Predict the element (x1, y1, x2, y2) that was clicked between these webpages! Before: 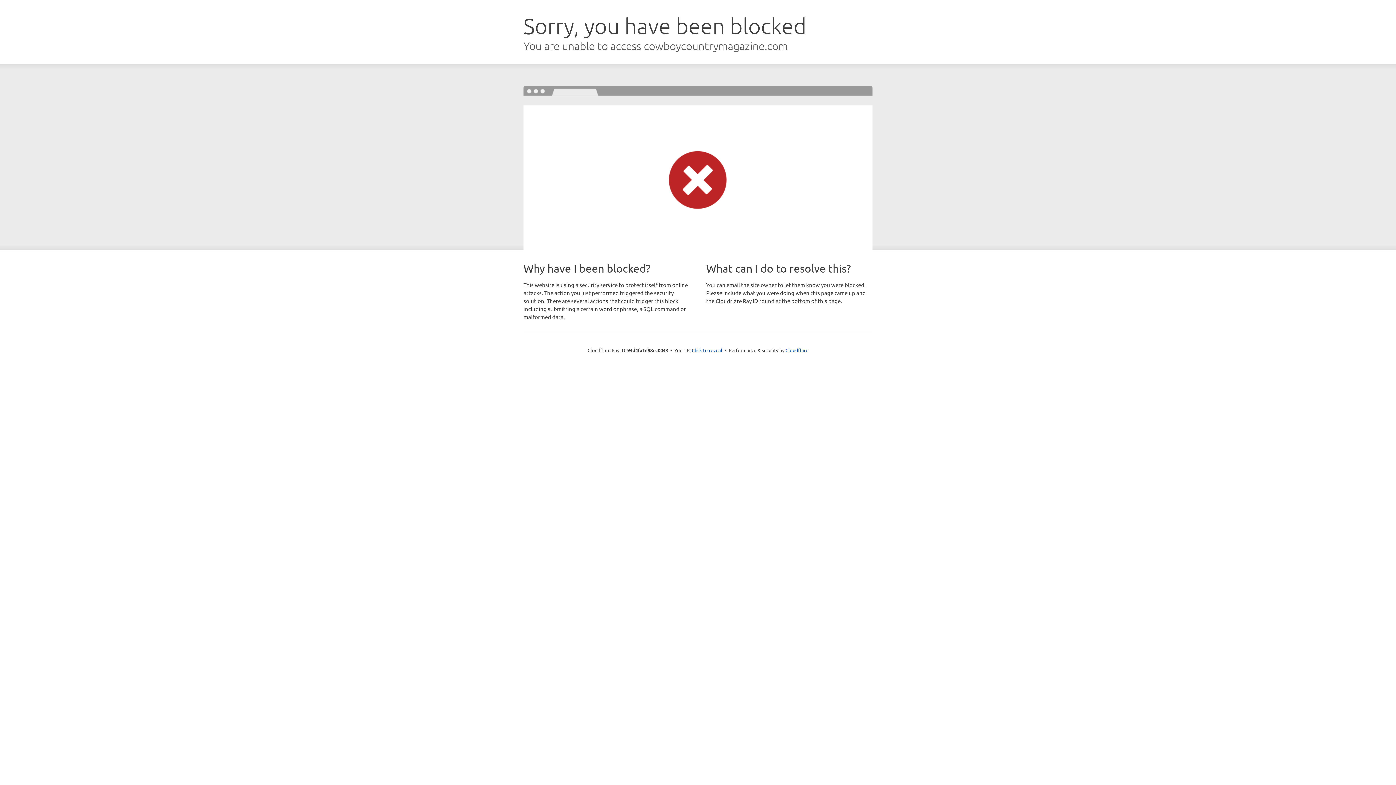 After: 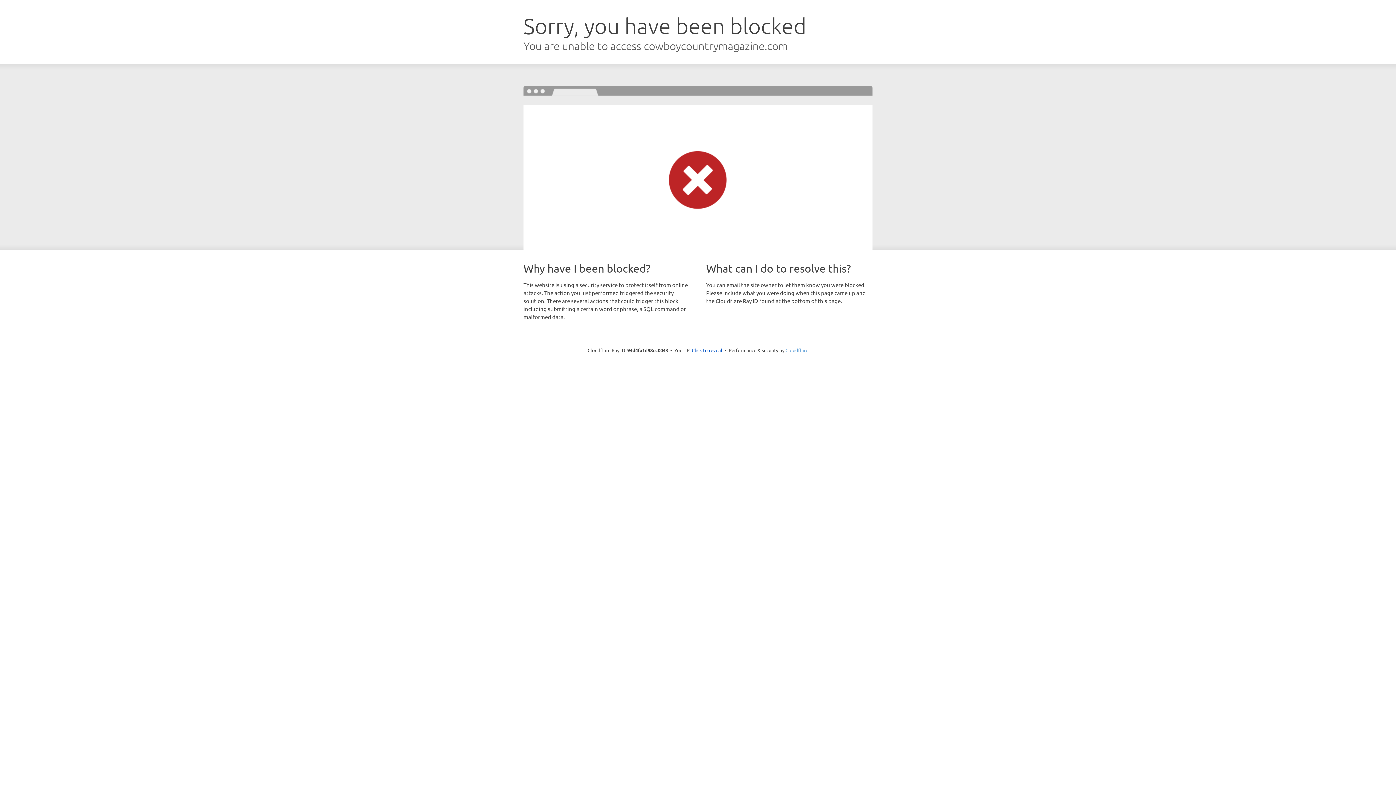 Action: bbox: (785, 347, 808, 353) label: Cloudflare